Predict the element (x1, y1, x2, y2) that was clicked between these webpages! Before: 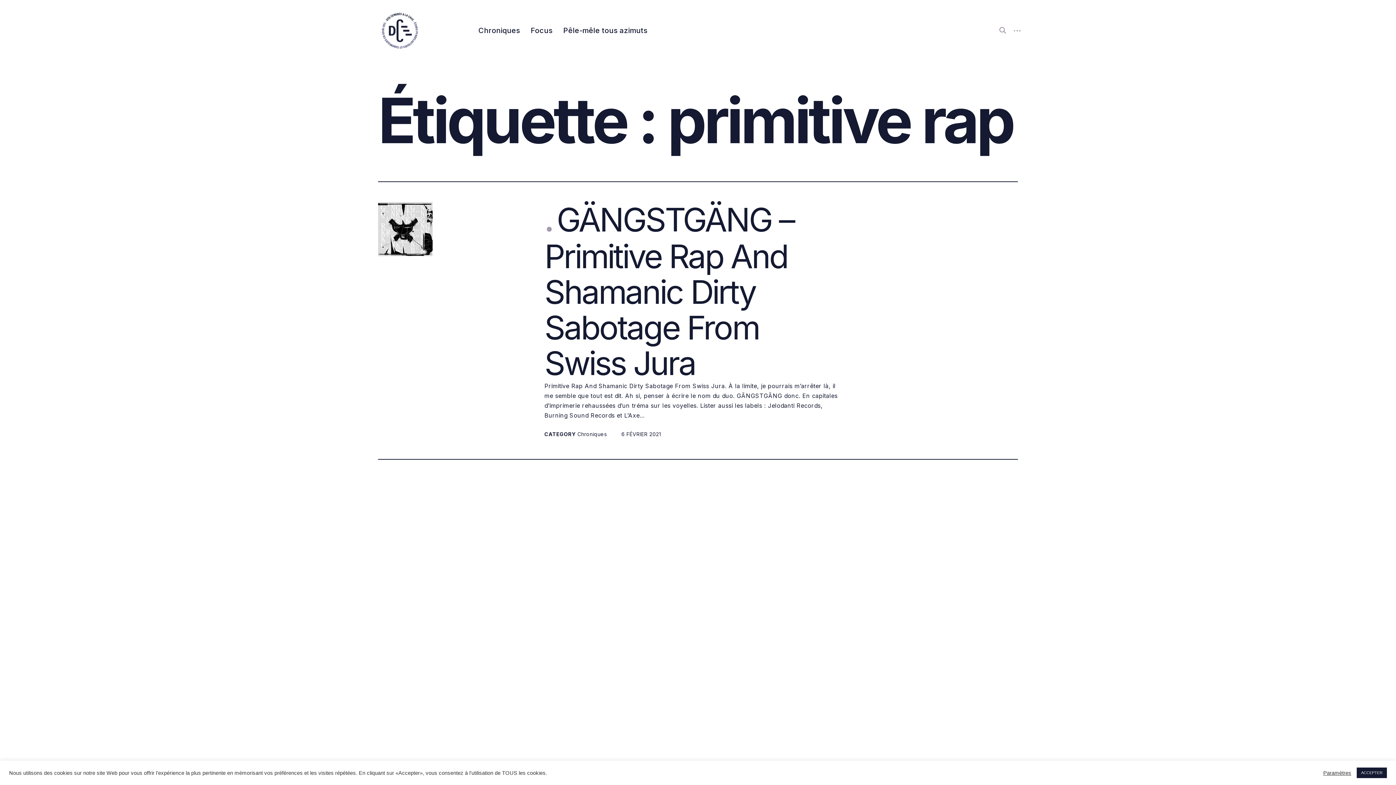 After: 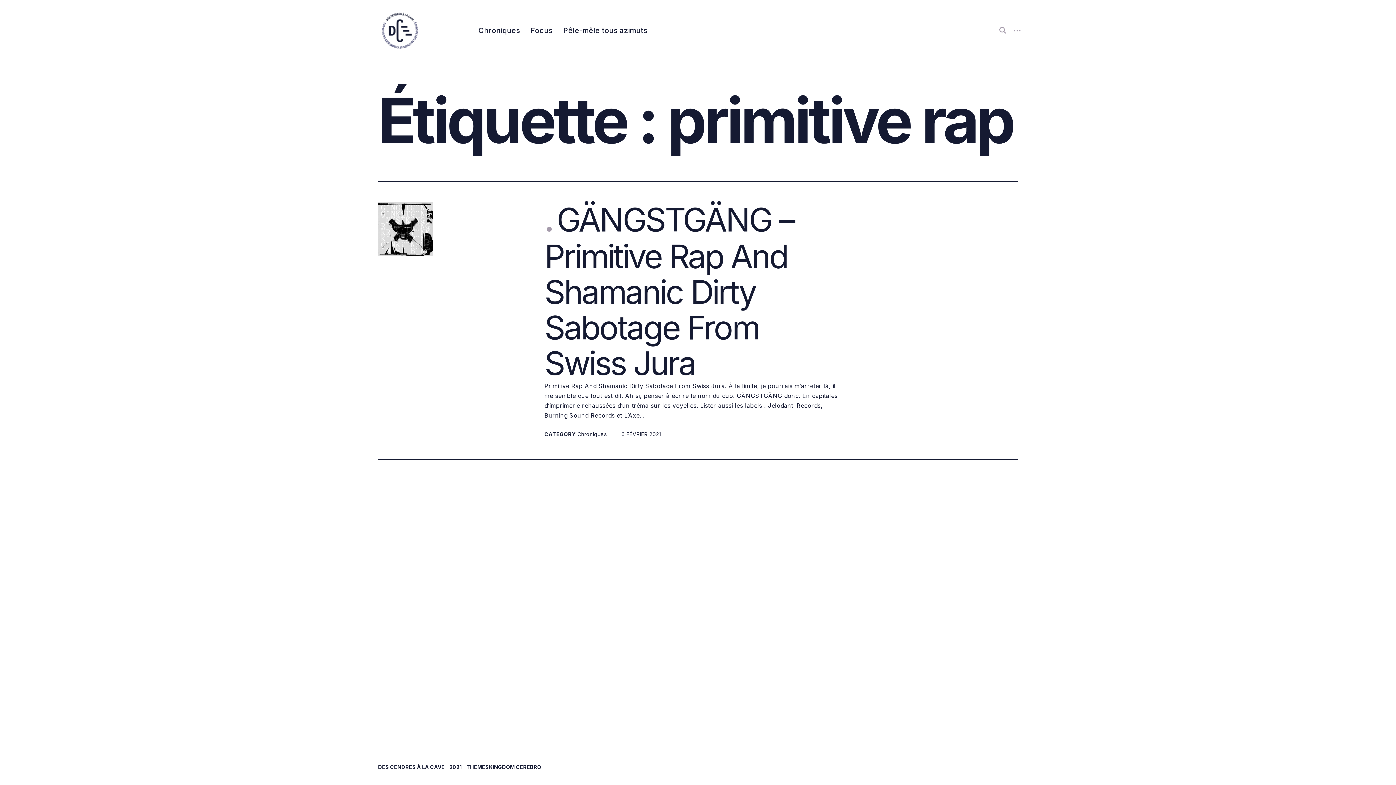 Action: label: ACCEPTER bbox: (1357, 768, 1387, 778)